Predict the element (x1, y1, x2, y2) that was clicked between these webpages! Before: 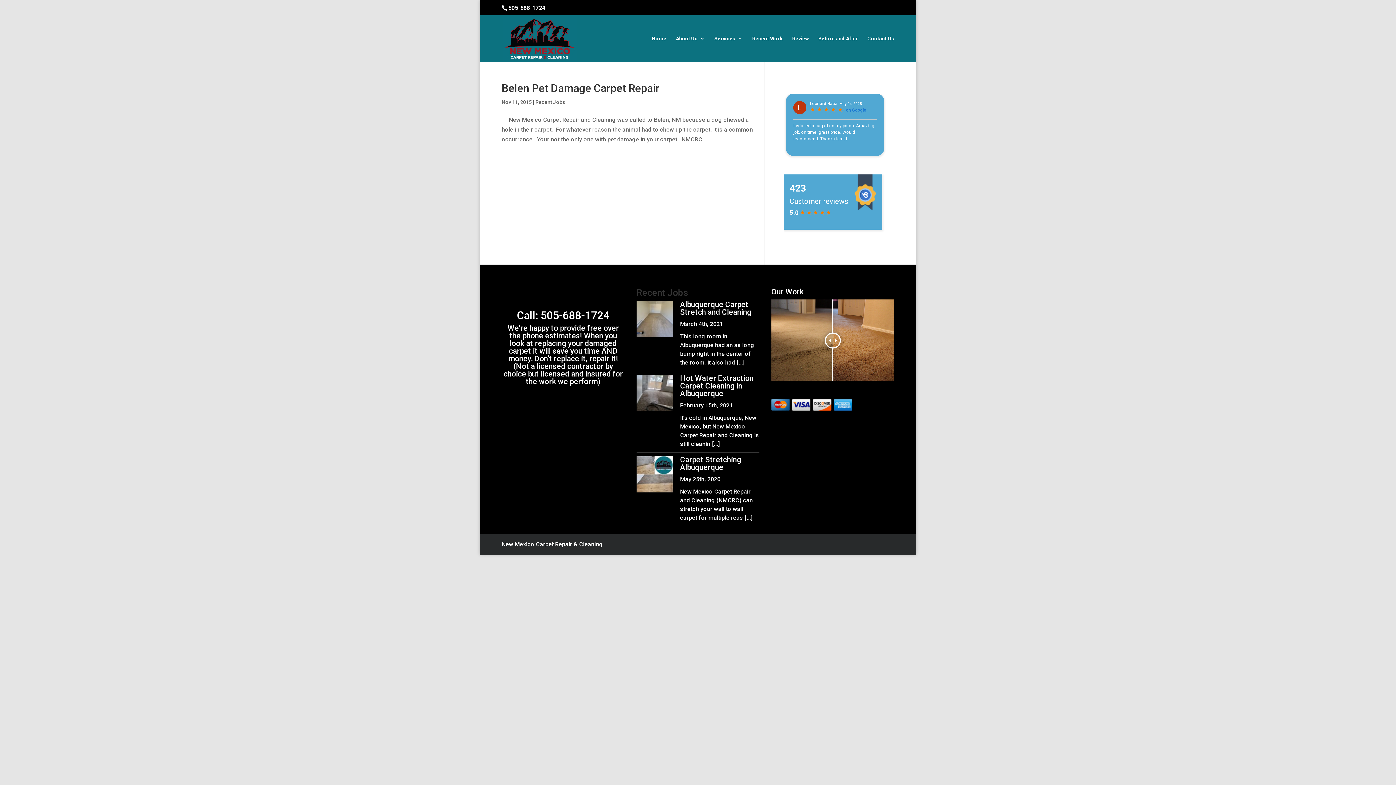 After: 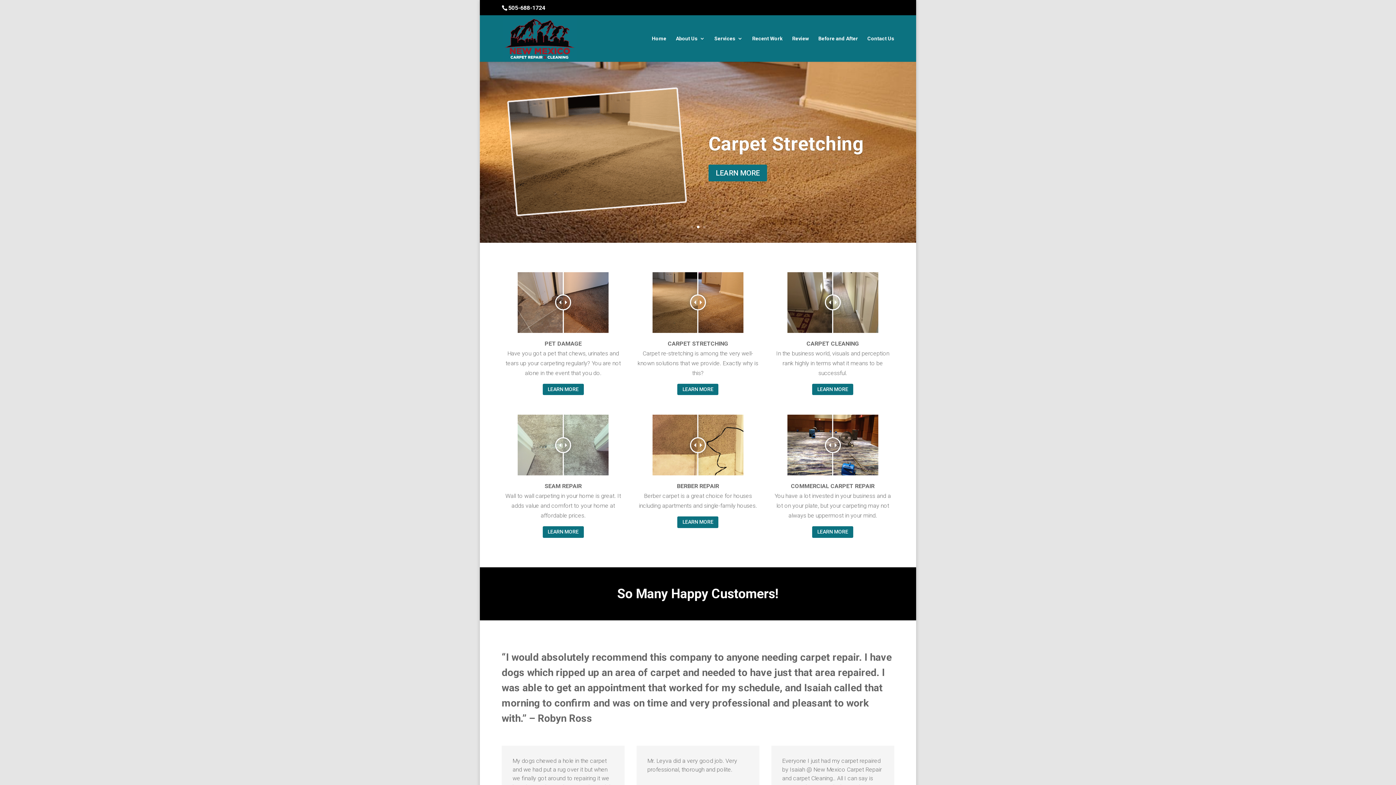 Action: bbox: (503, 34, 576, 41)